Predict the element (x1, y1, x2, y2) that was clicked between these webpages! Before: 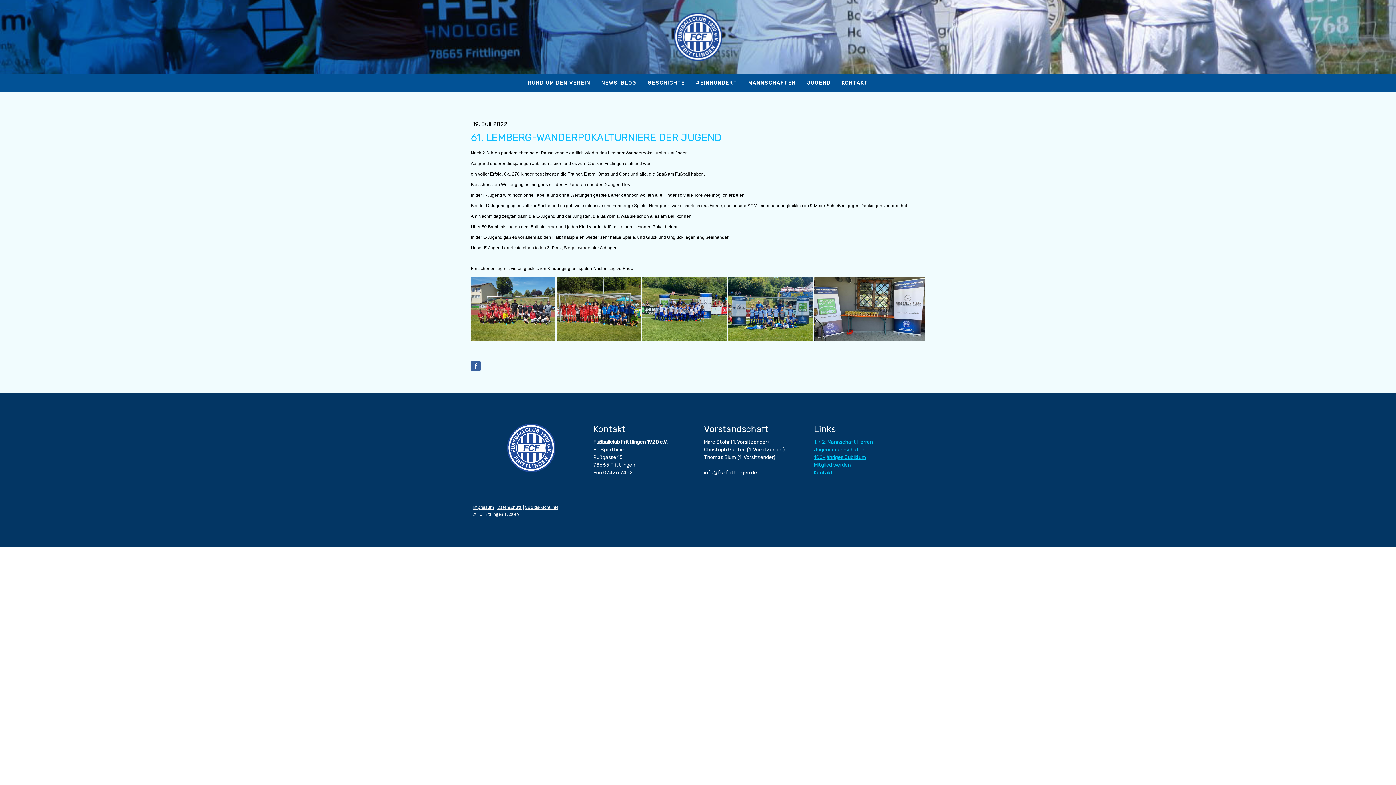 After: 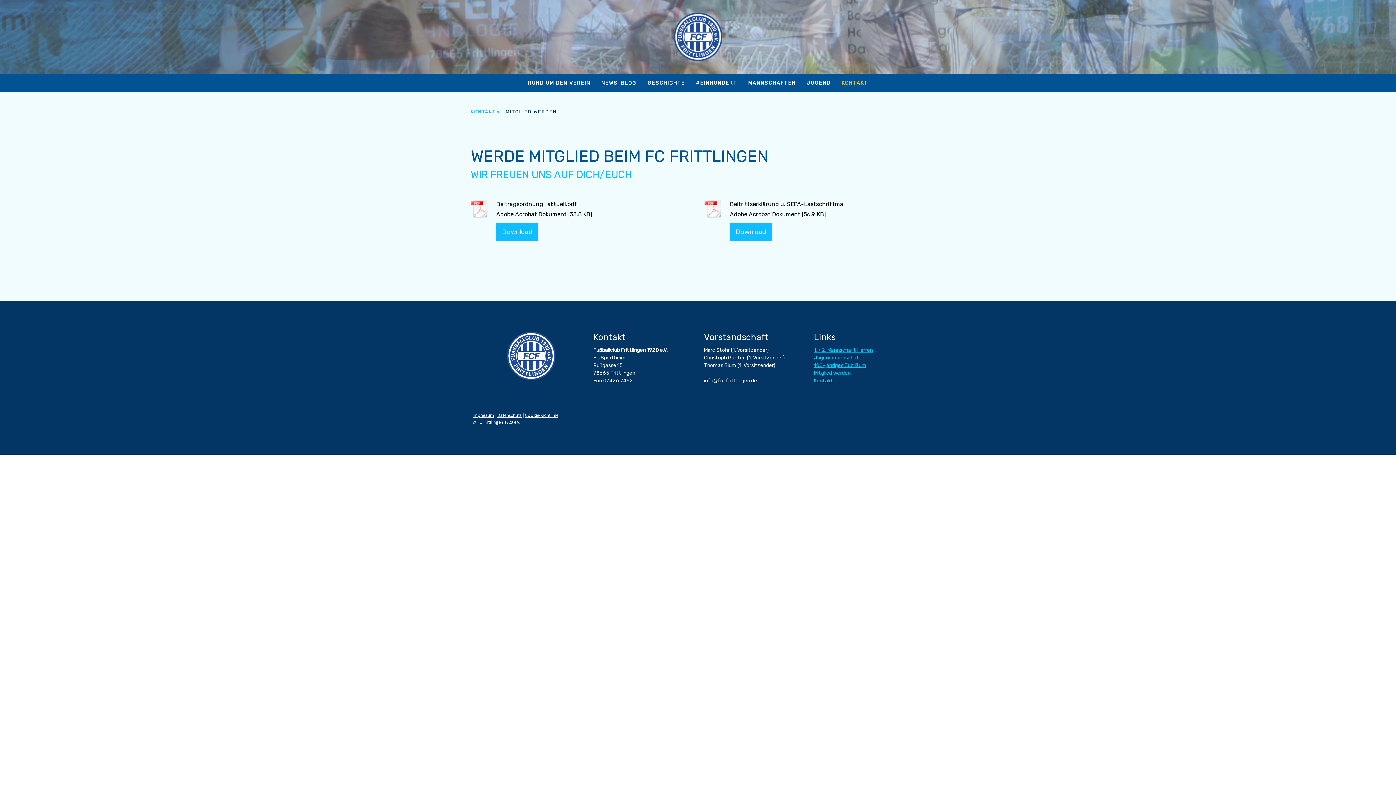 Action: label: Mitglied werden bbox: (814, 462, 850, 468)